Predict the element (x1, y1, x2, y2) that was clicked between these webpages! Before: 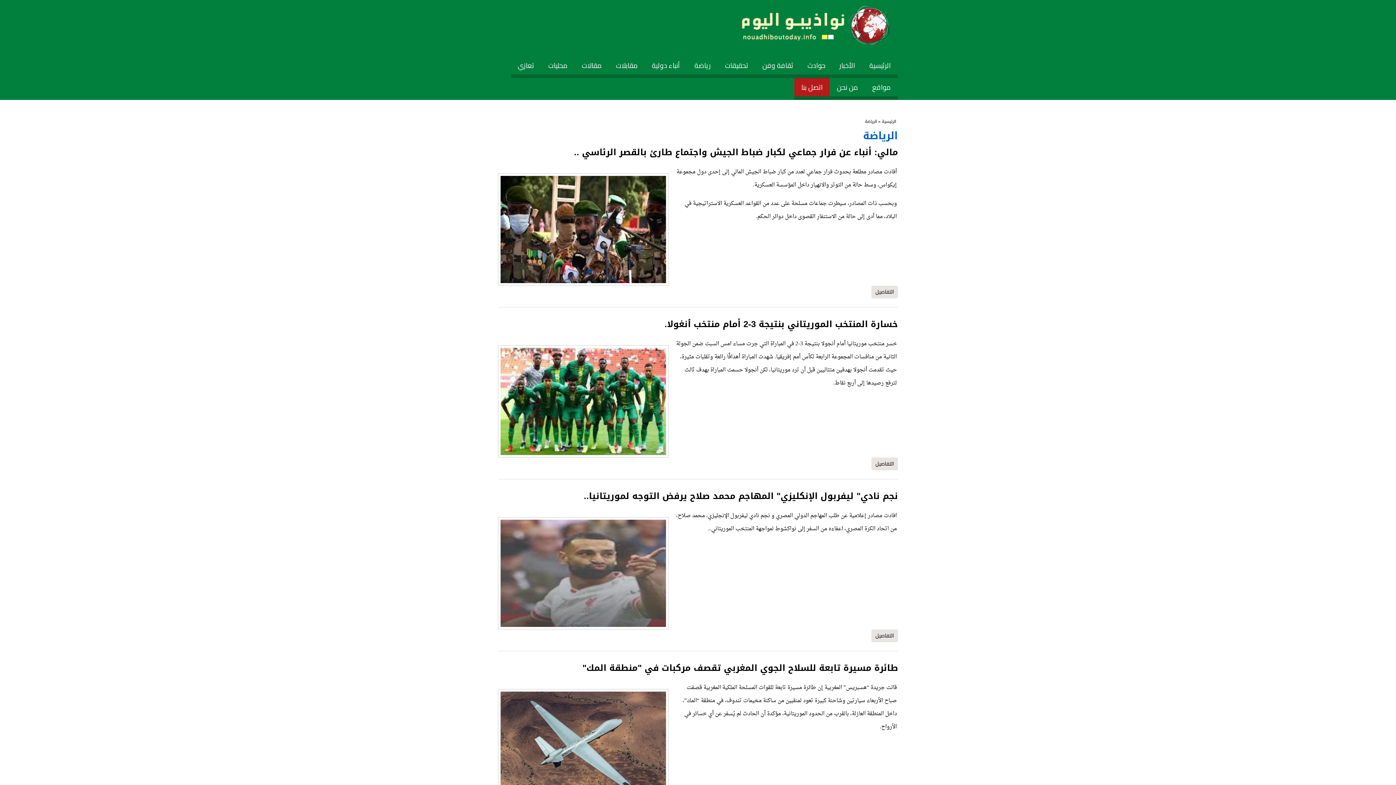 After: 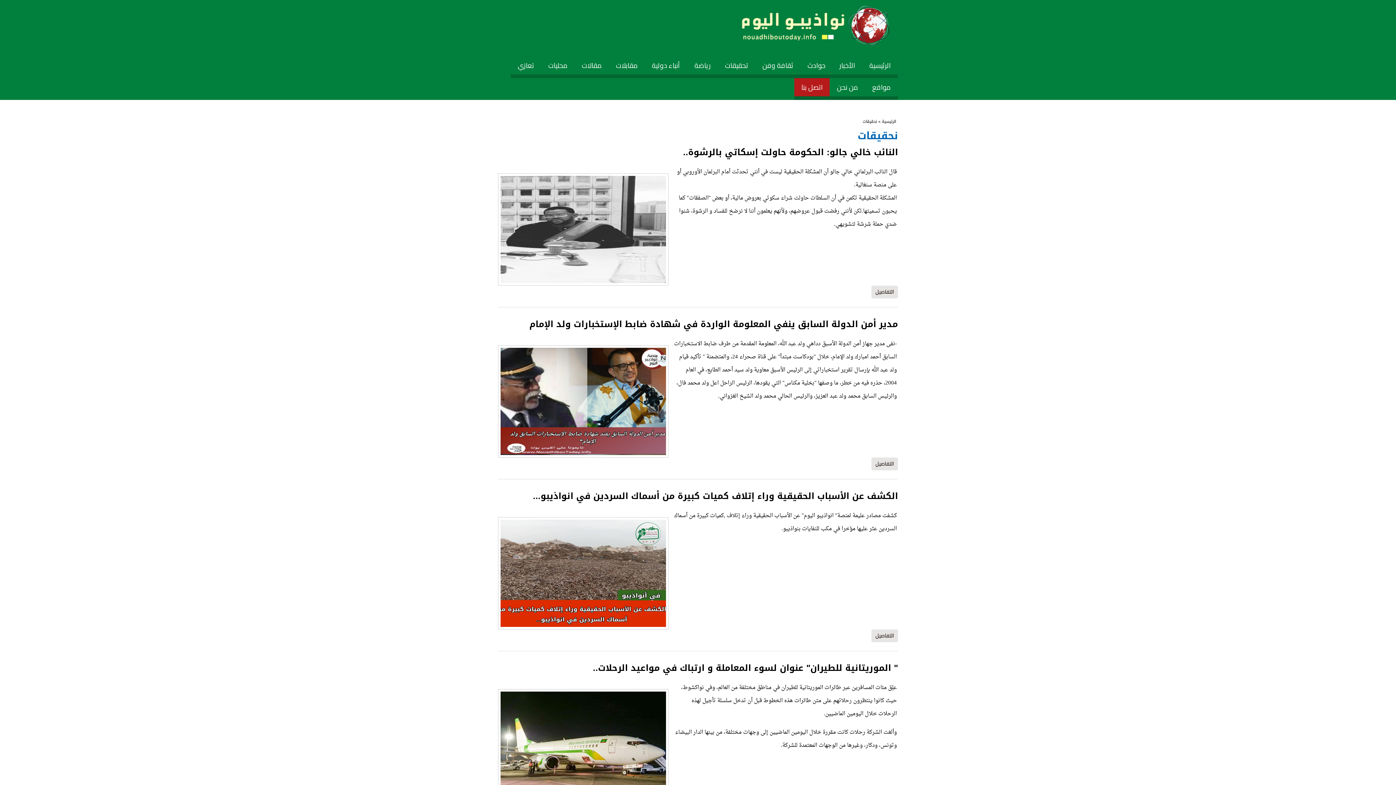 Action: bbox: (718, 56, 755, 74) label: تحقيقات